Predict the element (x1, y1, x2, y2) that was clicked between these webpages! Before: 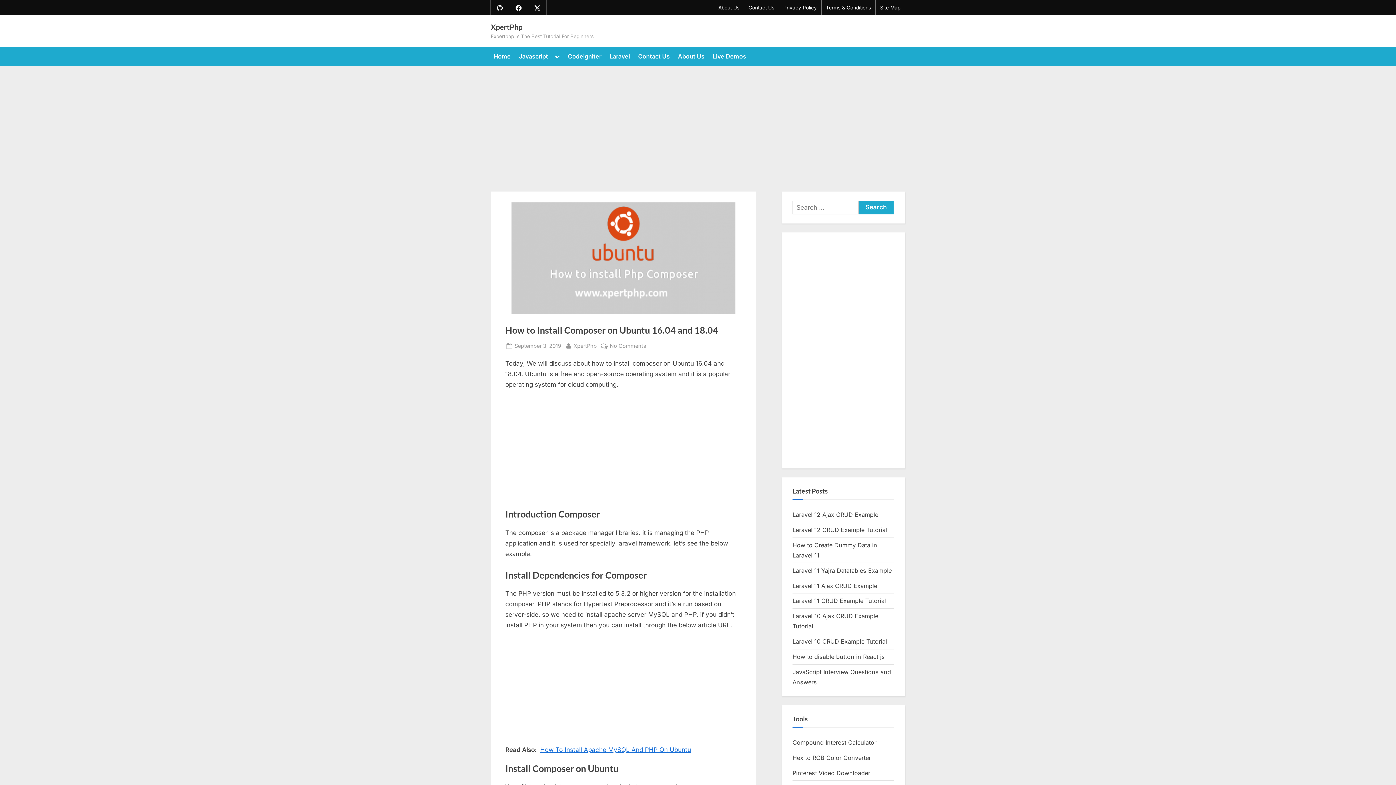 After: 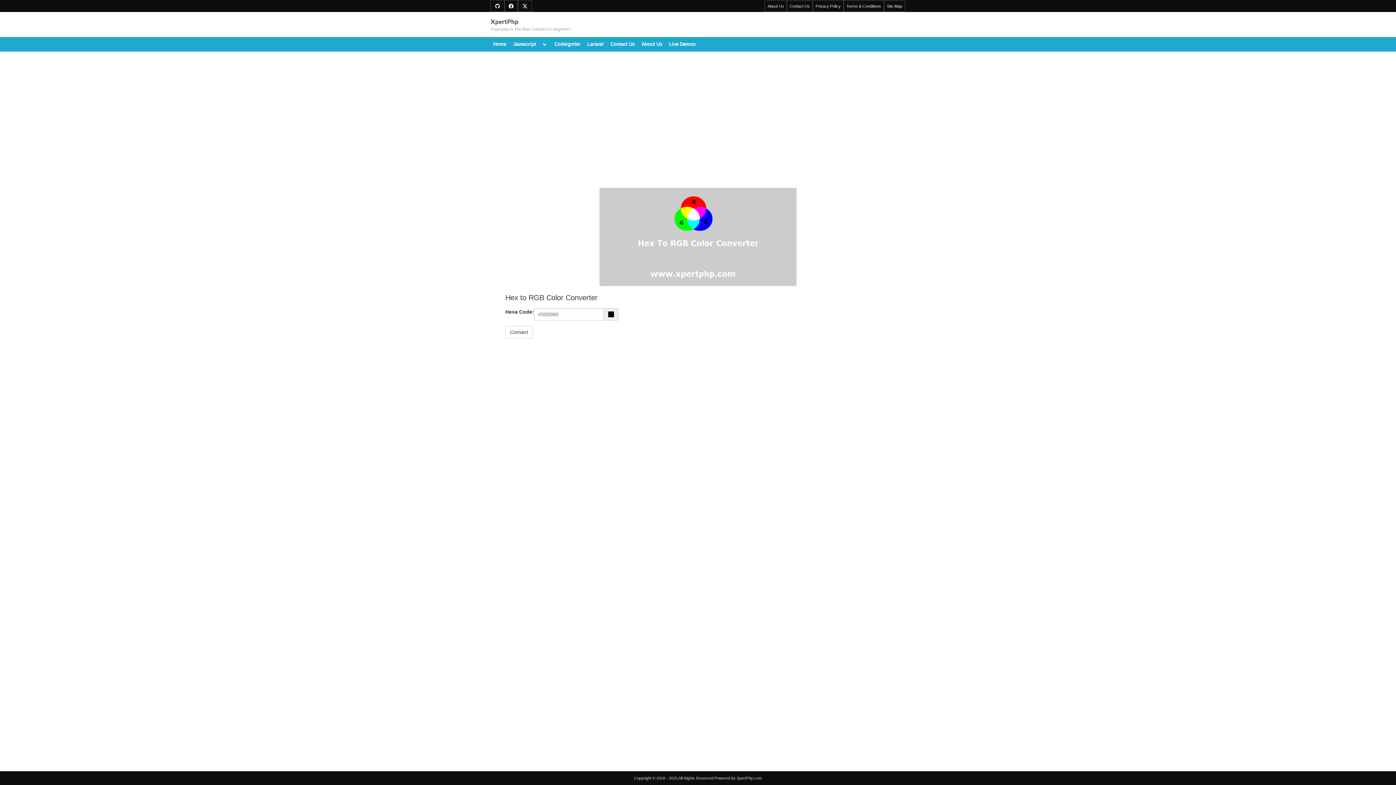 Action: label: Hex to RGB Color Converter bbox: (792, 754, 871, 761)